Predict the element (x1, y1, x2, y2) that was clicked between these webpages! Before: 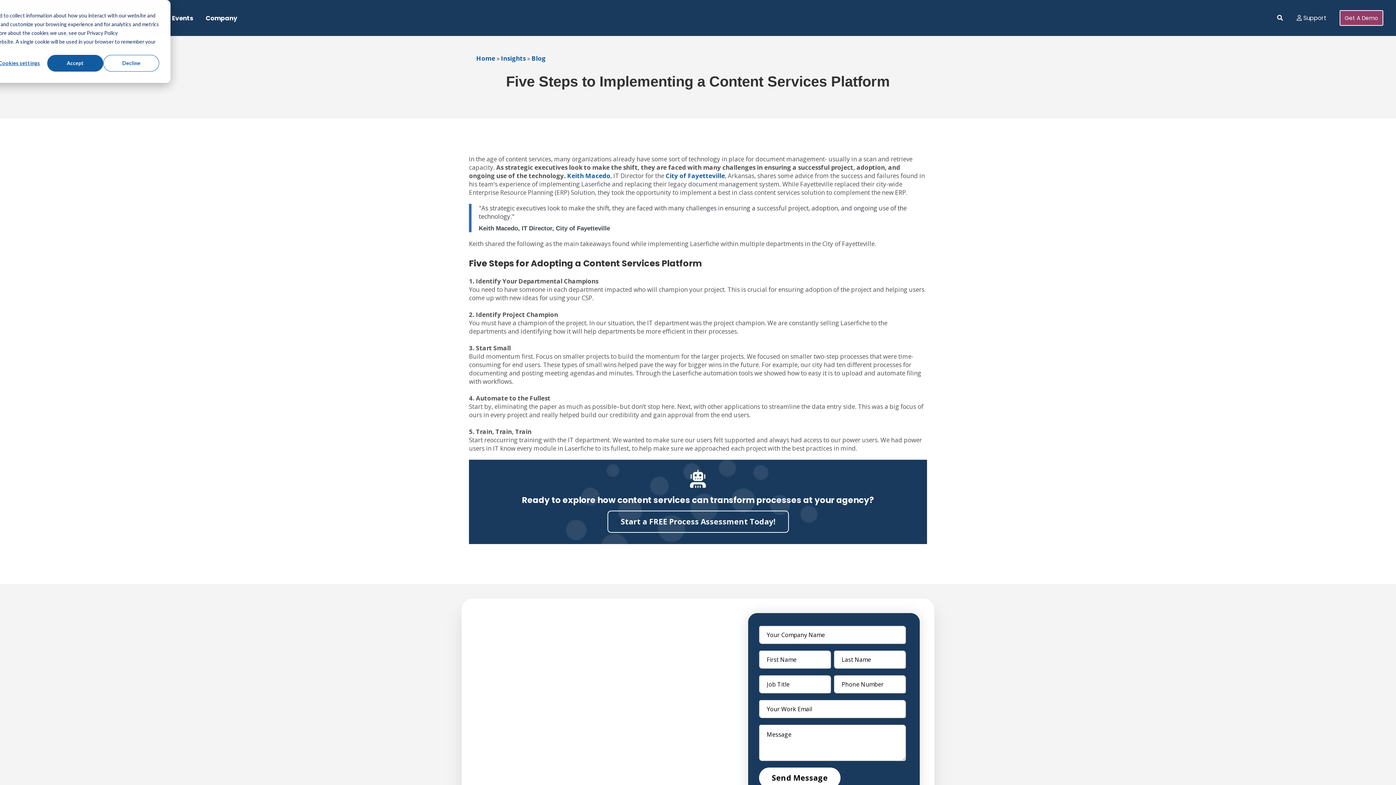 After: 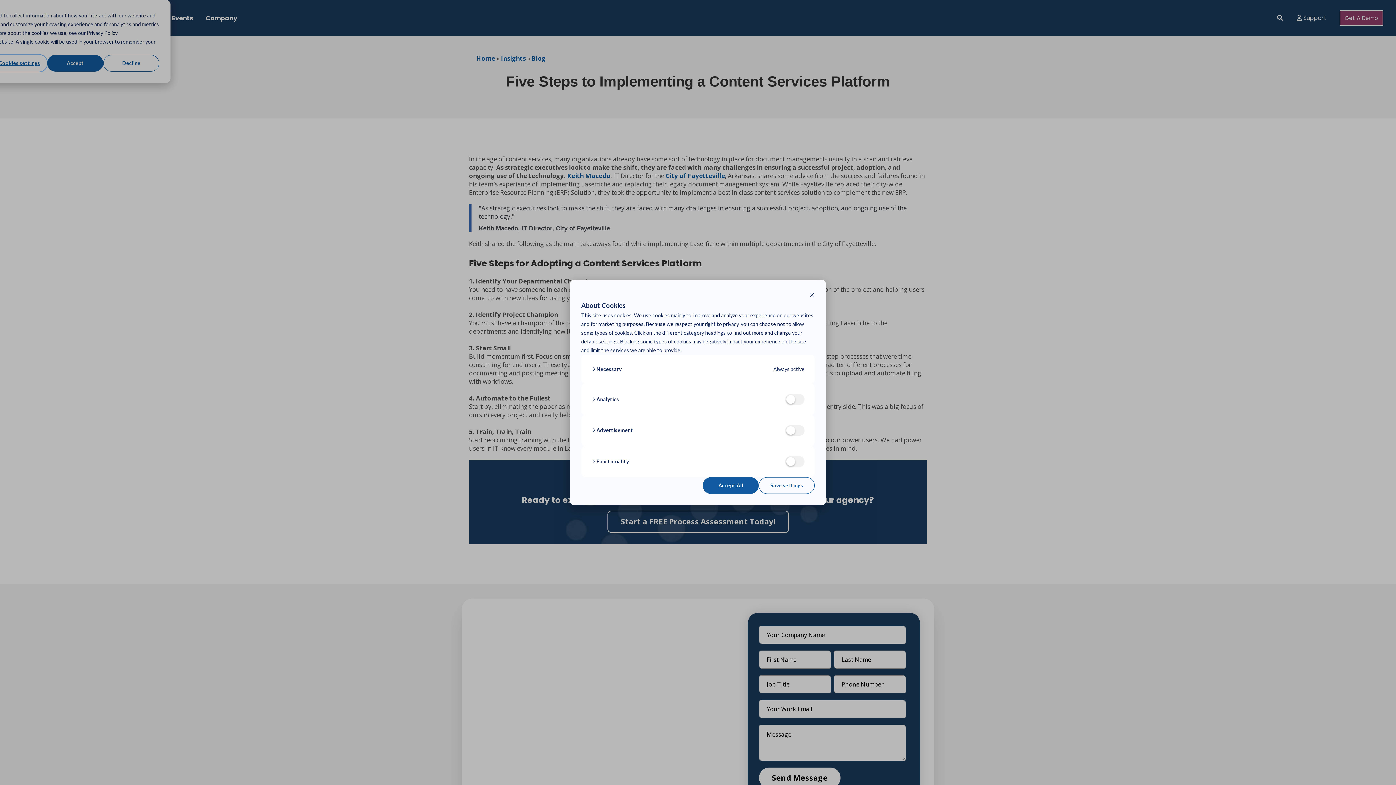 Action: bbox: (-8, 54, 47, 71) label: Cookies settings